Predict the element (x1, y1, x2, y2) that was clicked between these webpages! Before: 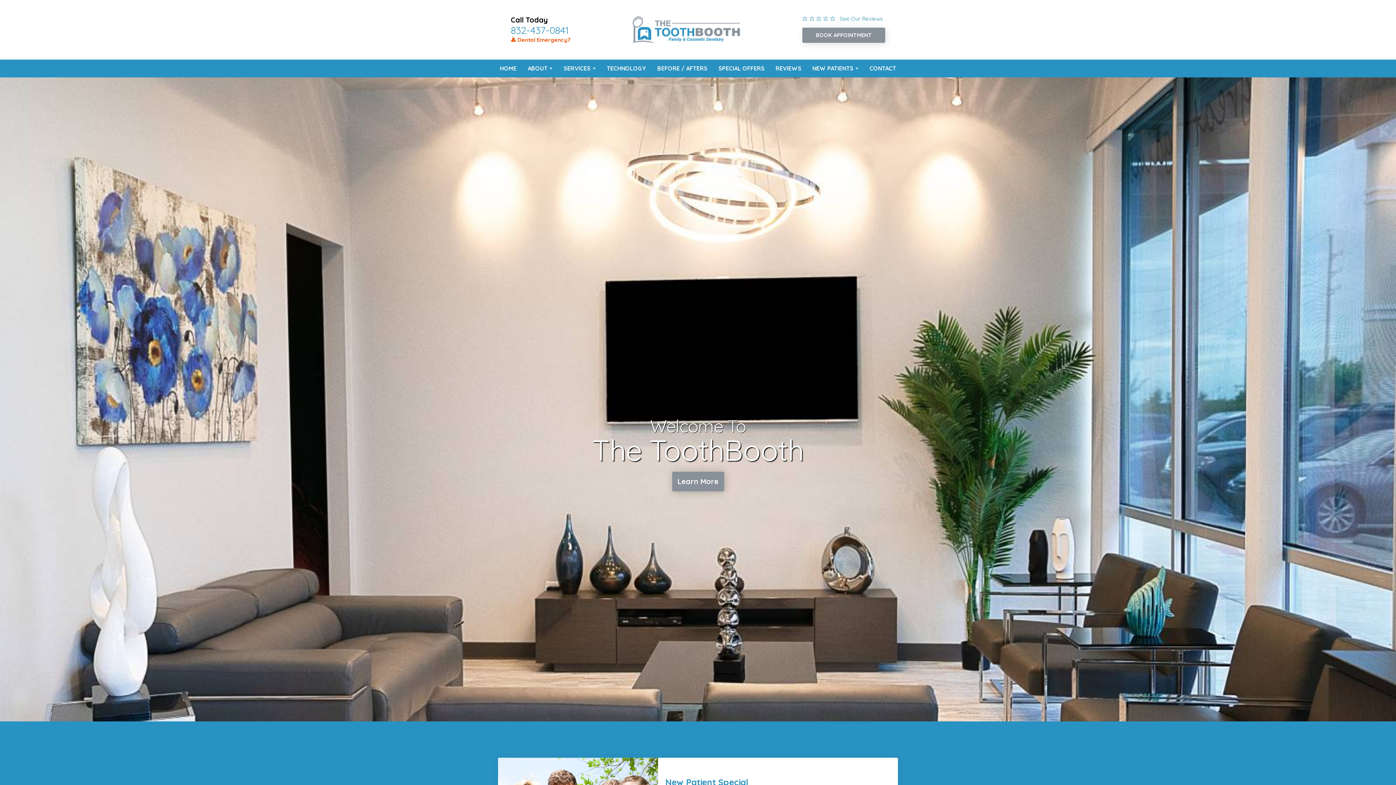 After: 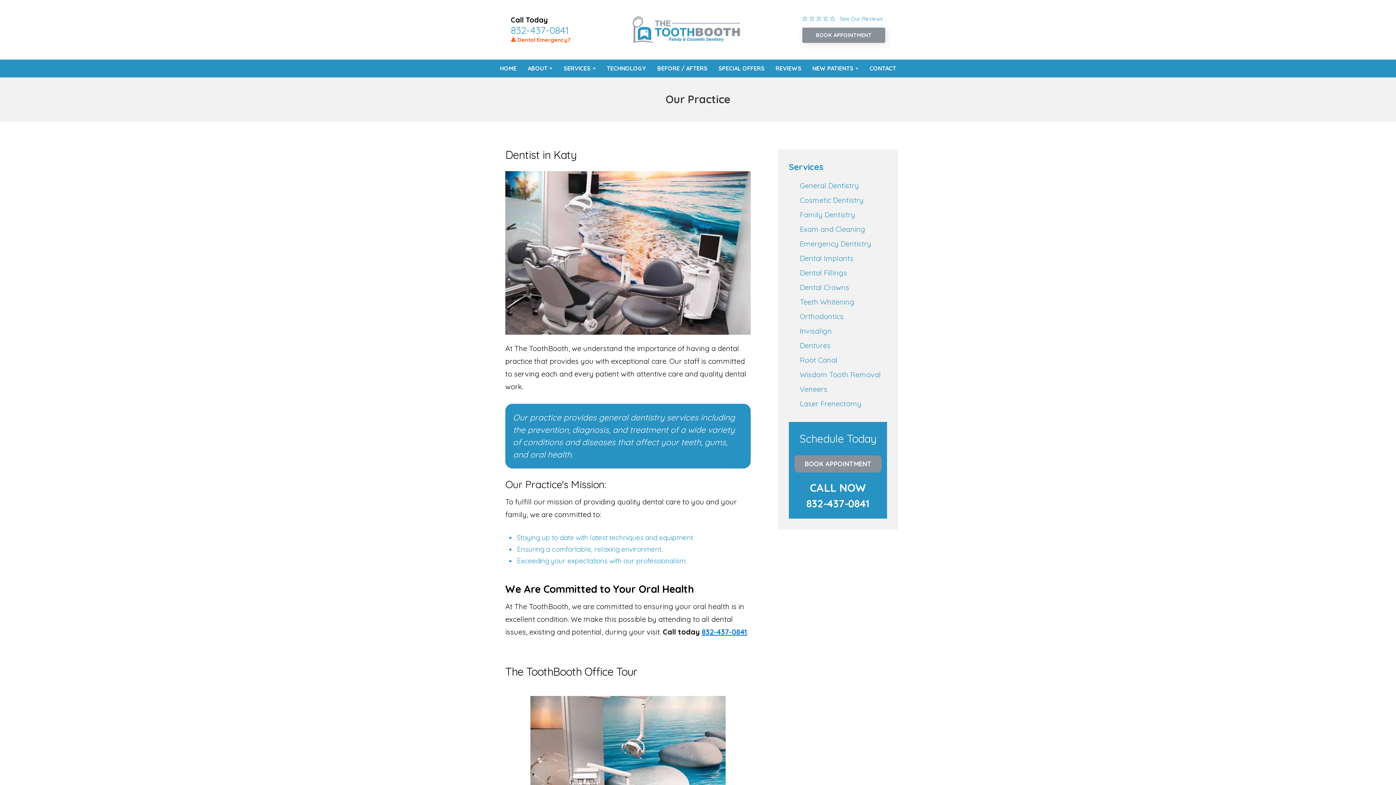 Action: label: Learn More bbox: (672, 471, 724, 491)